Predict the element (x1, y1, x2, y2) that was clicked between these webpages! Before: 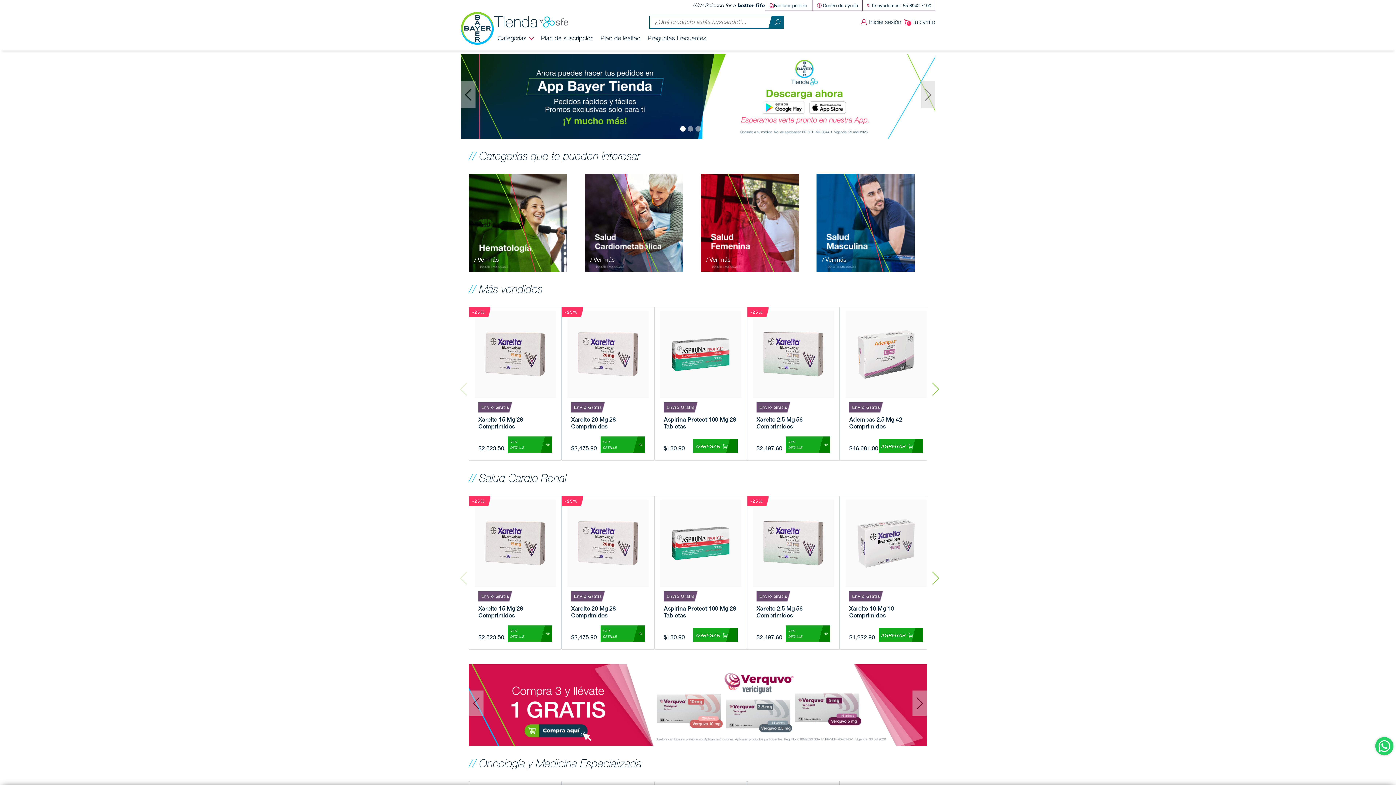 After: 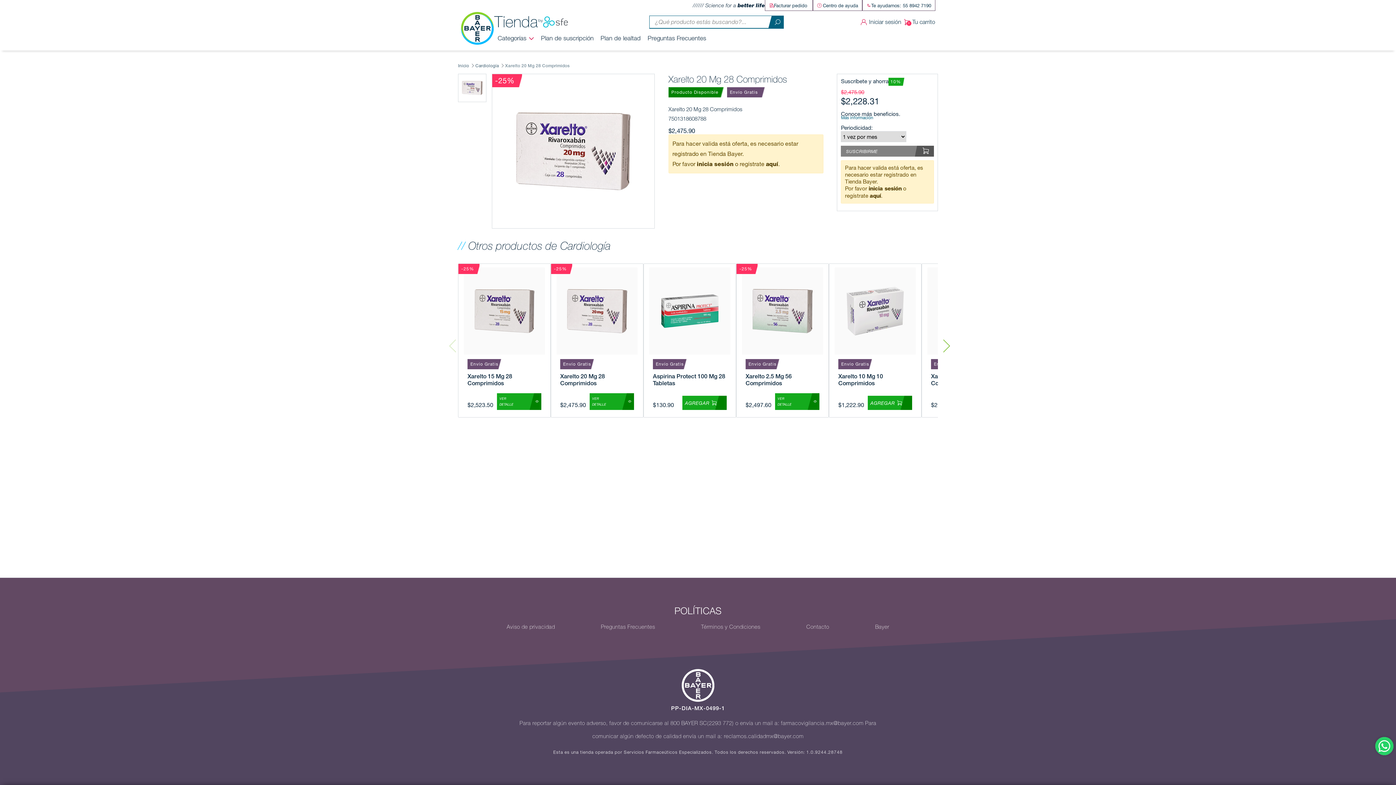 Action: bbox: (600, 625, 645, 642) label: VER DETALLE